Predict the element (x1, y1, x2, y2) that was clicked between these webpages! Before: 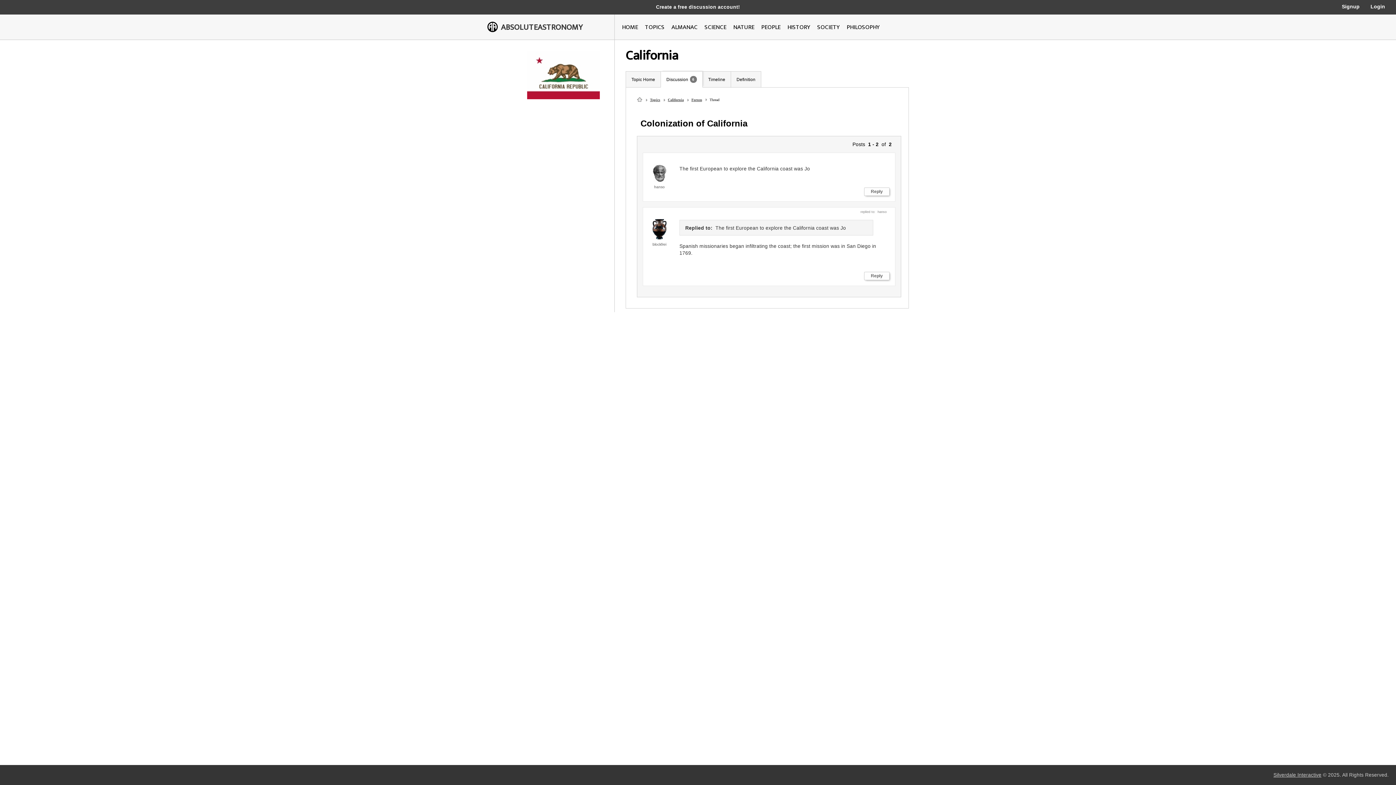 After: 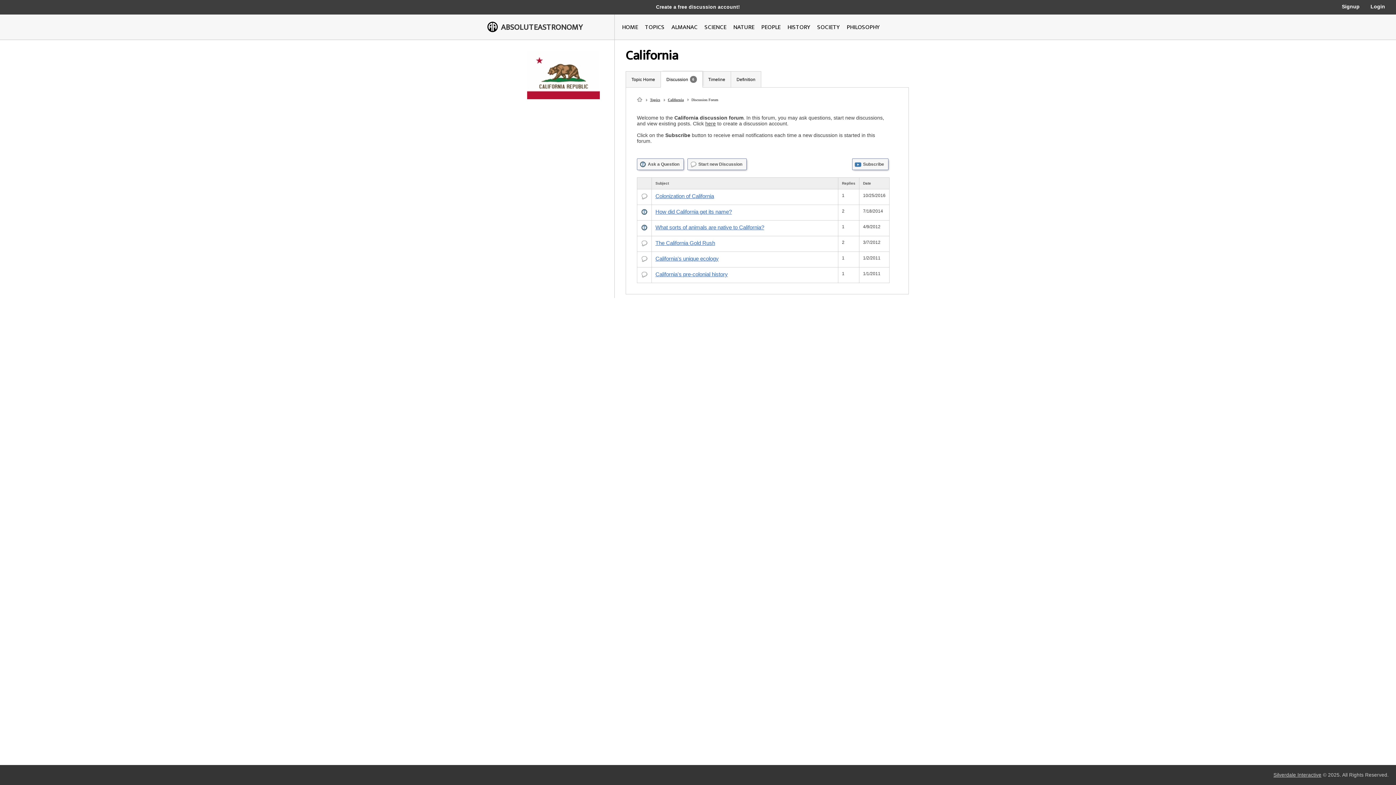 Action: bbox: (687, 96, 704, 103) label: Forum